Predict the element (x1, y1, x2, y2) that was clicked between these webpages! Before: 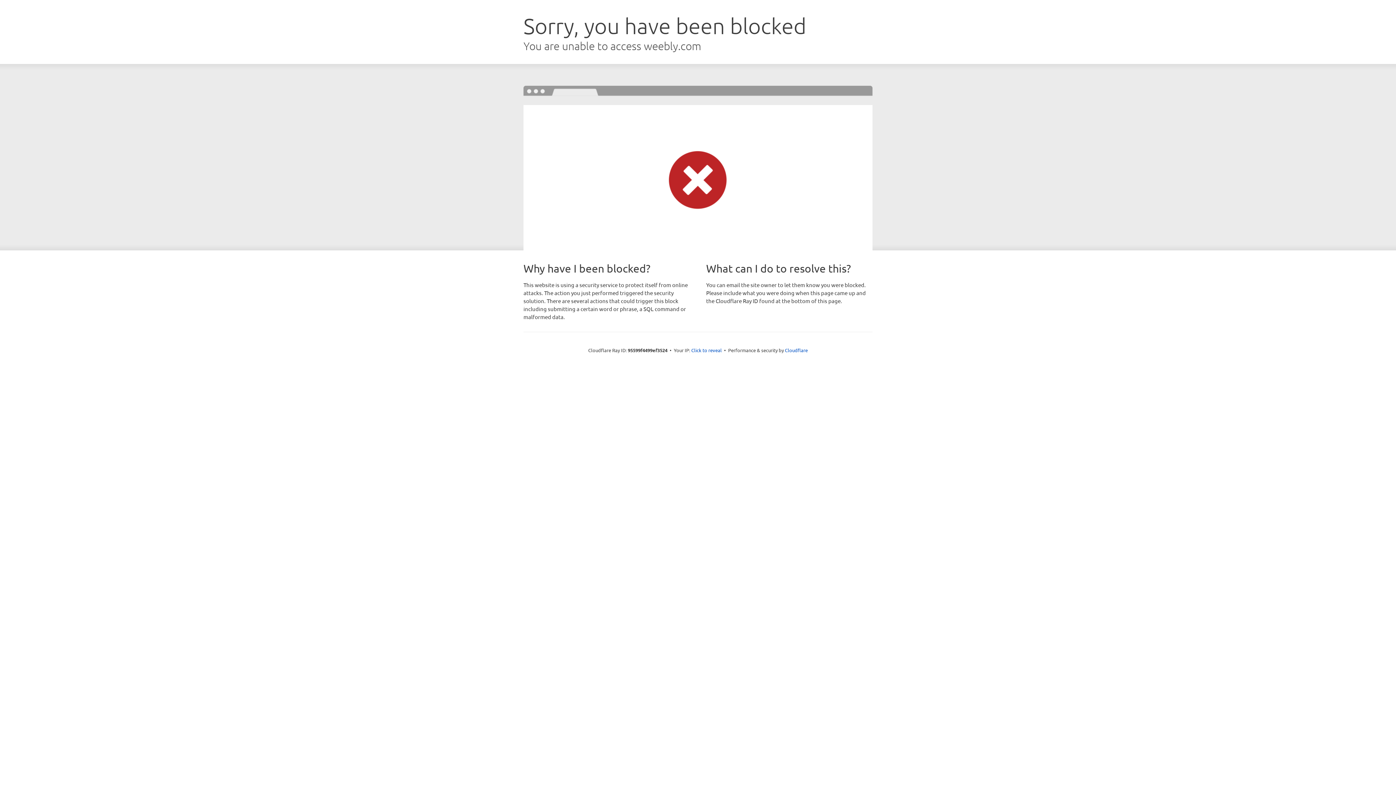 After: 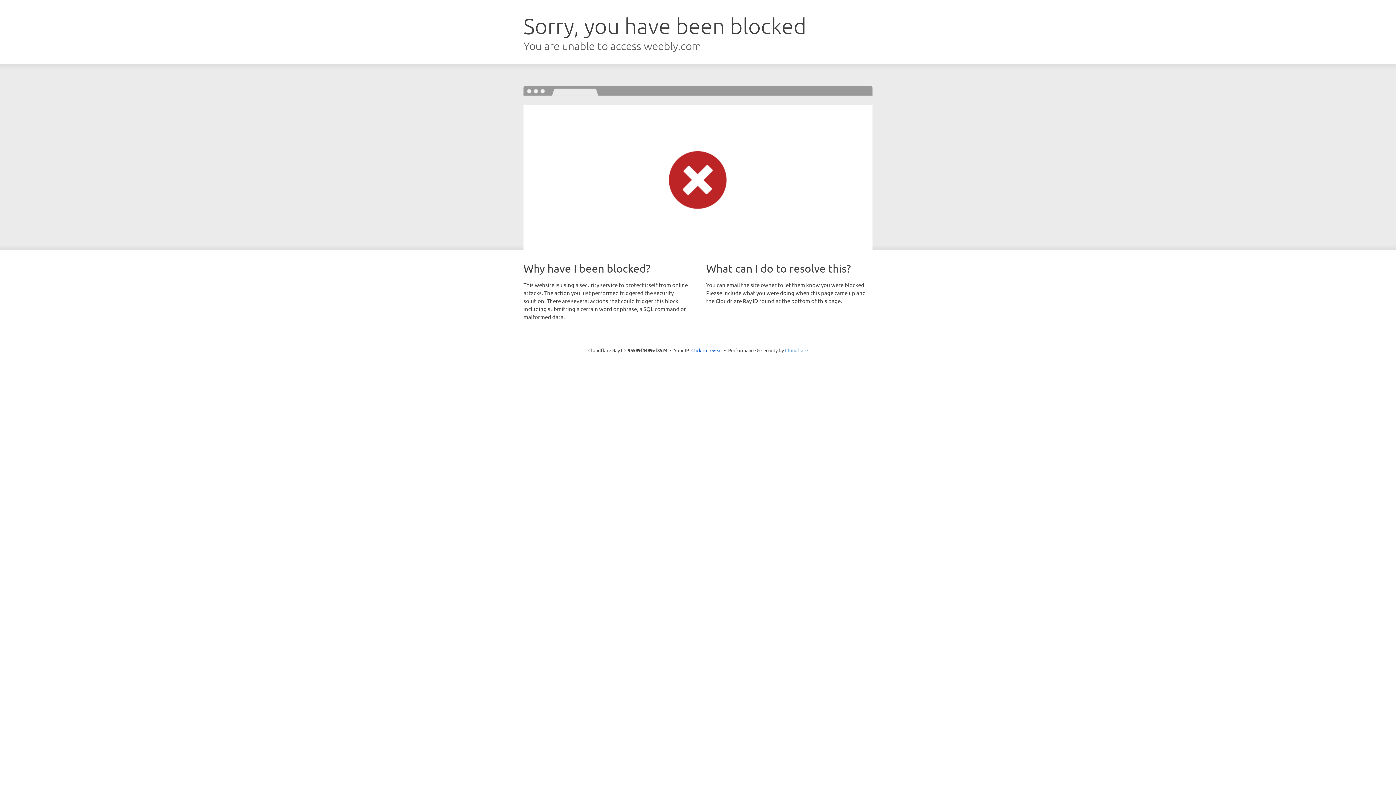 Action: bbox: (785, 347, 808, 353) label: Cloudflare